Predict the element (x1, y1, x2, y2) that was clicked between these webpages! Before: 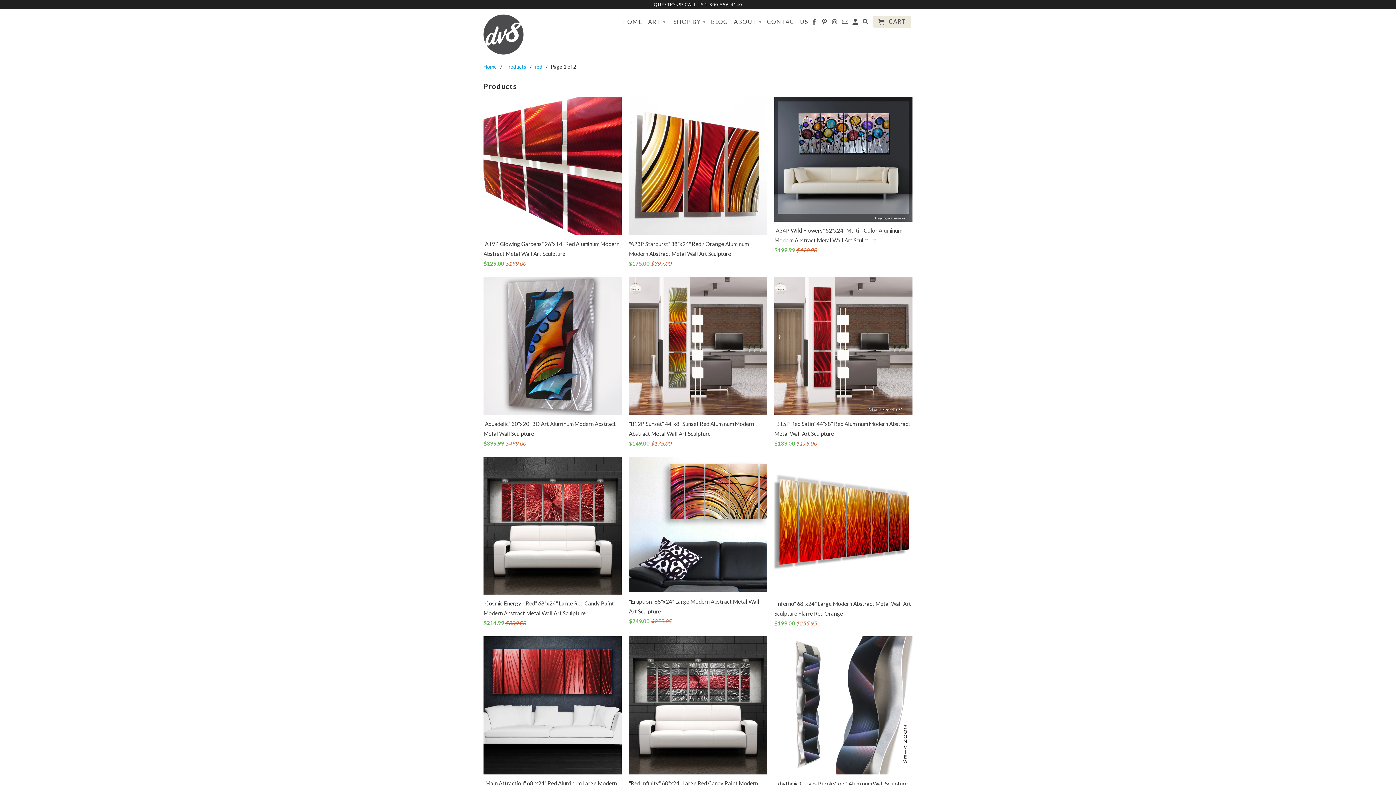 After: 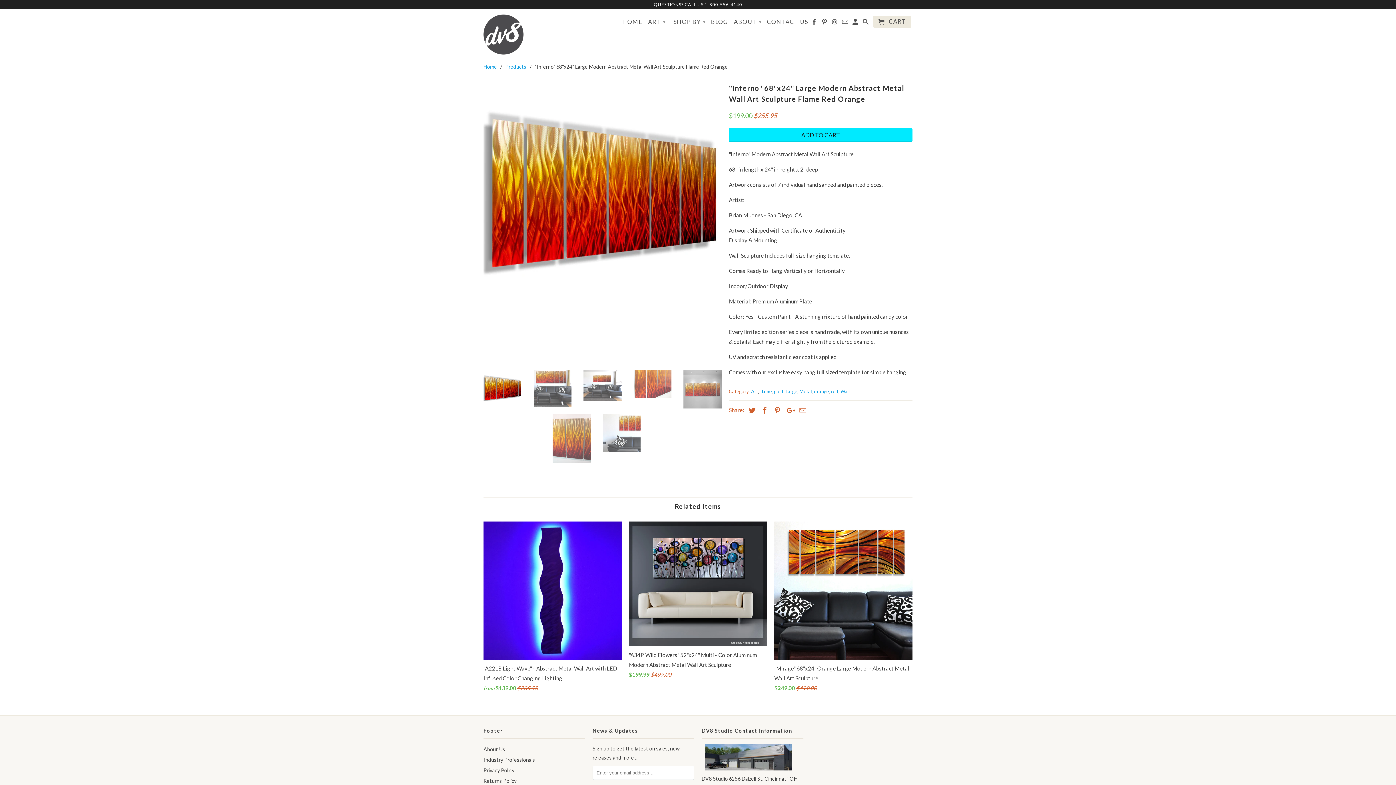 Action: label: "Inferno" 68"x24" Large Modern Abstract Metal Wall Art Sculpture Flame Red Orange
$199.00 $255.95 bbox: (774, 456, 912, 631)